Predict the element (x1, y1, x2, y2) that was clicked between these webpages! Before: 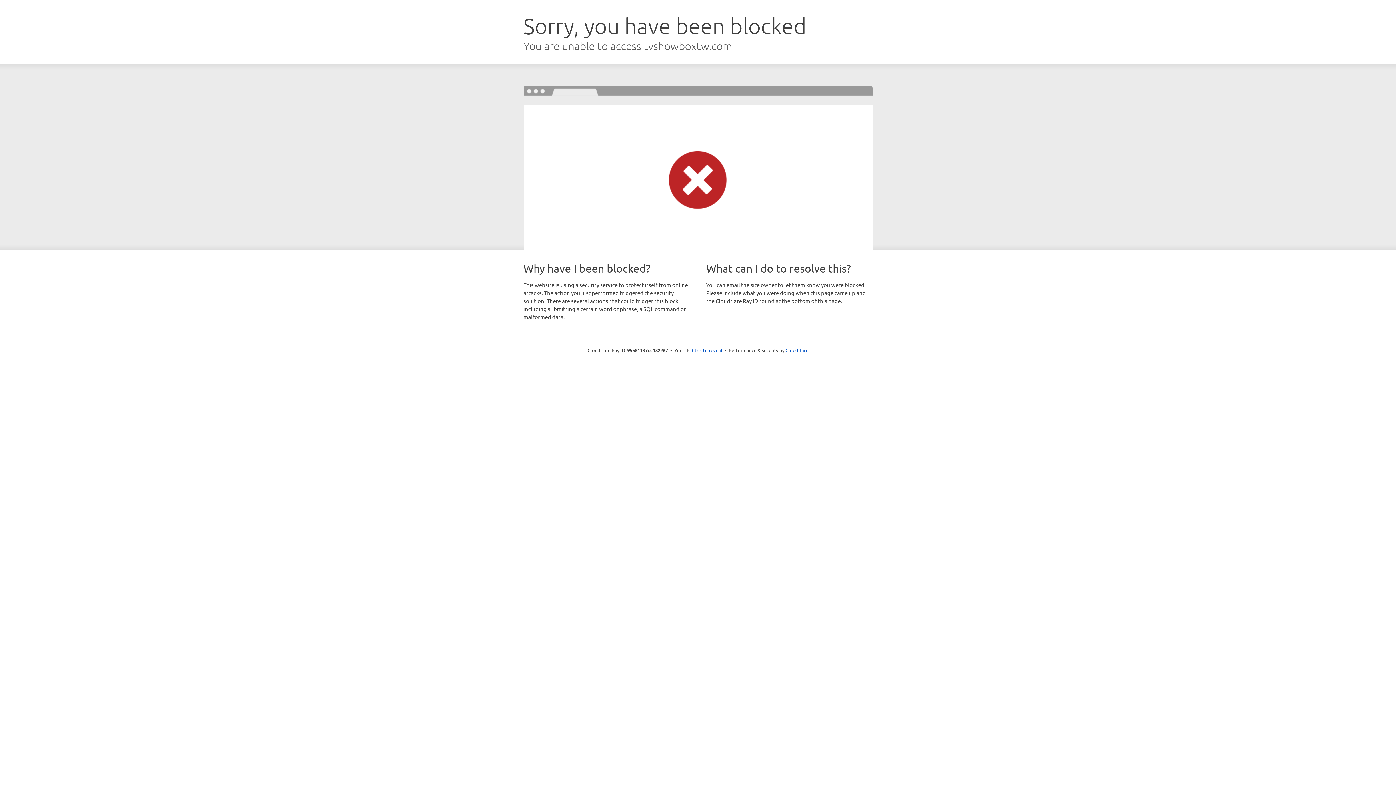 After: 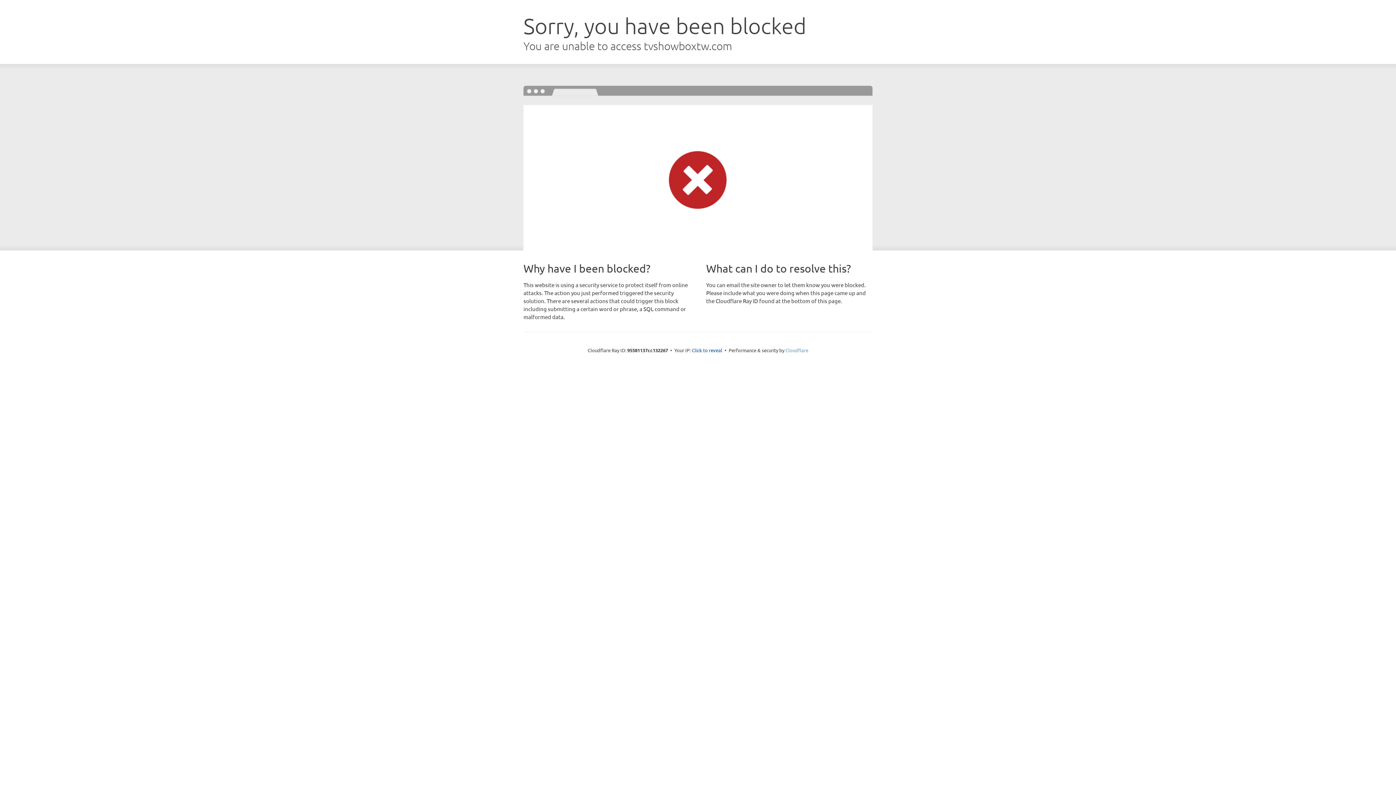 Action: label: Cloudflare bbox: (785, 347, 808, 353)